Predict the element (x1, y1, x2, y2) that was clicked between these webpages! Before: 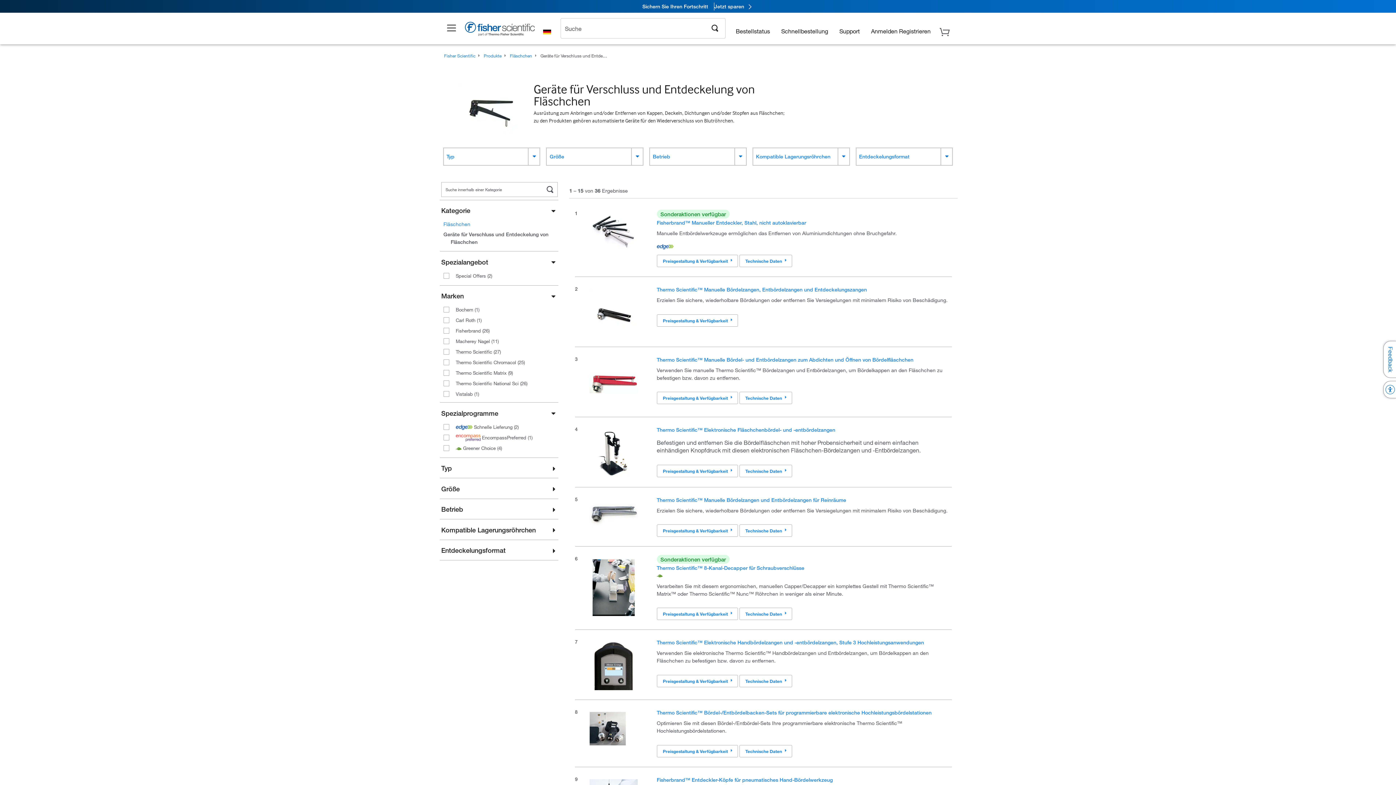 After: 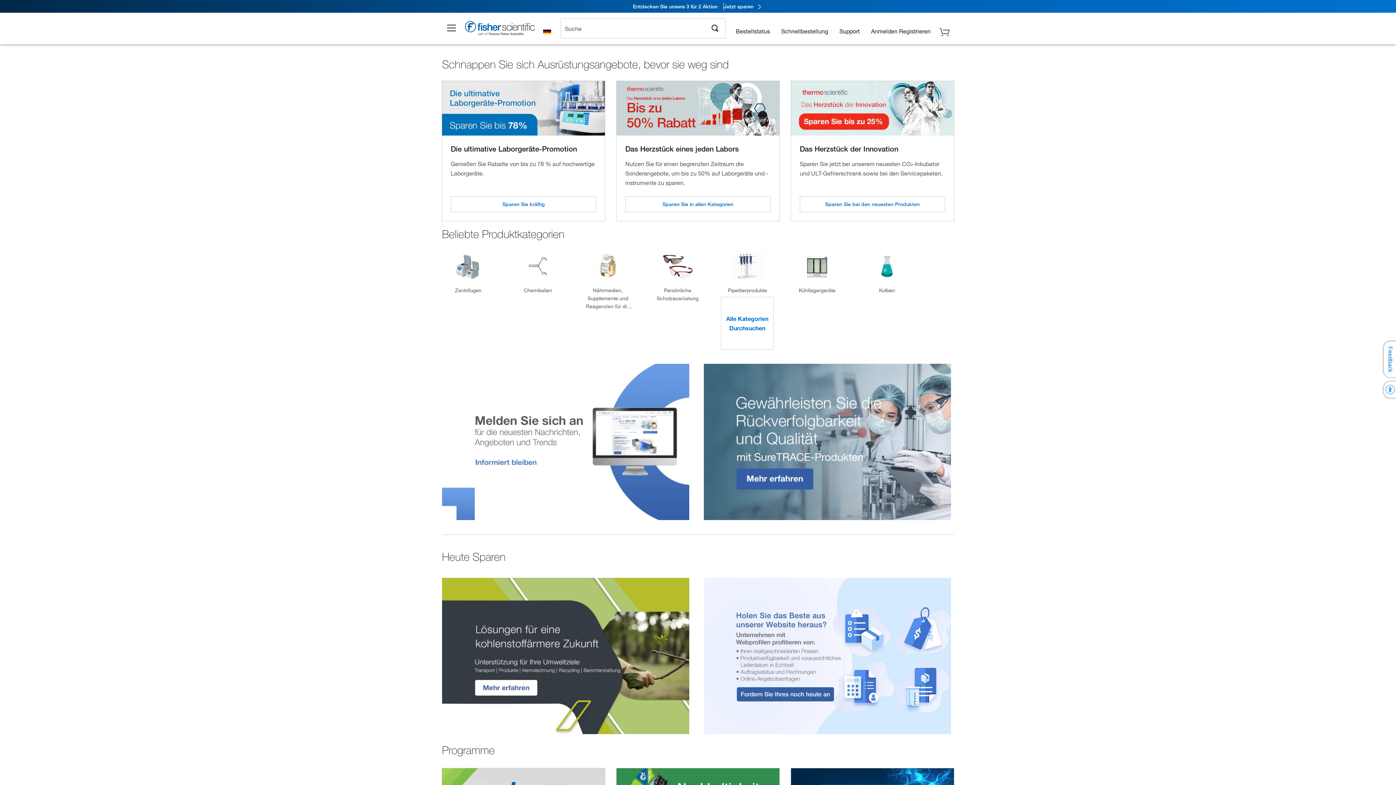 Action: bbox: (464, 19, 535, 39)